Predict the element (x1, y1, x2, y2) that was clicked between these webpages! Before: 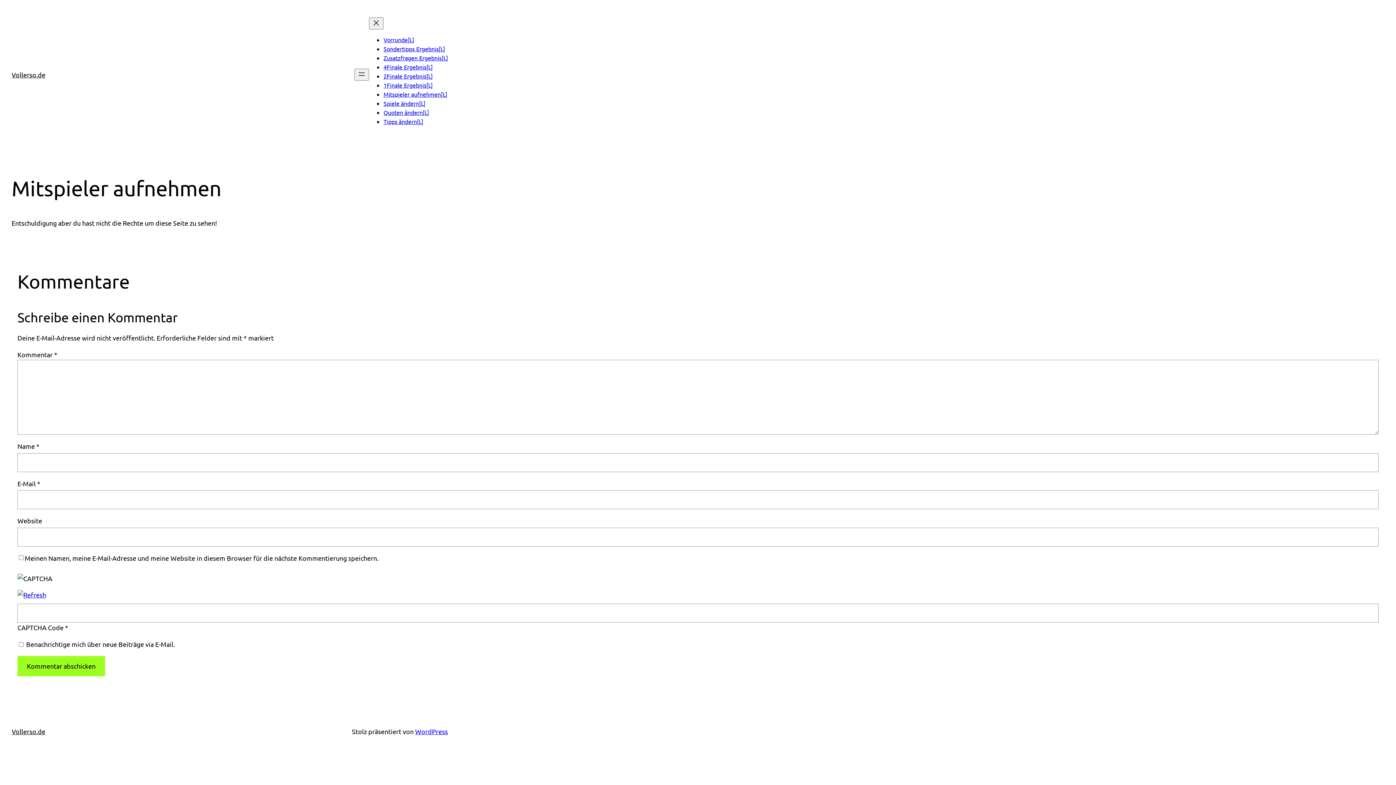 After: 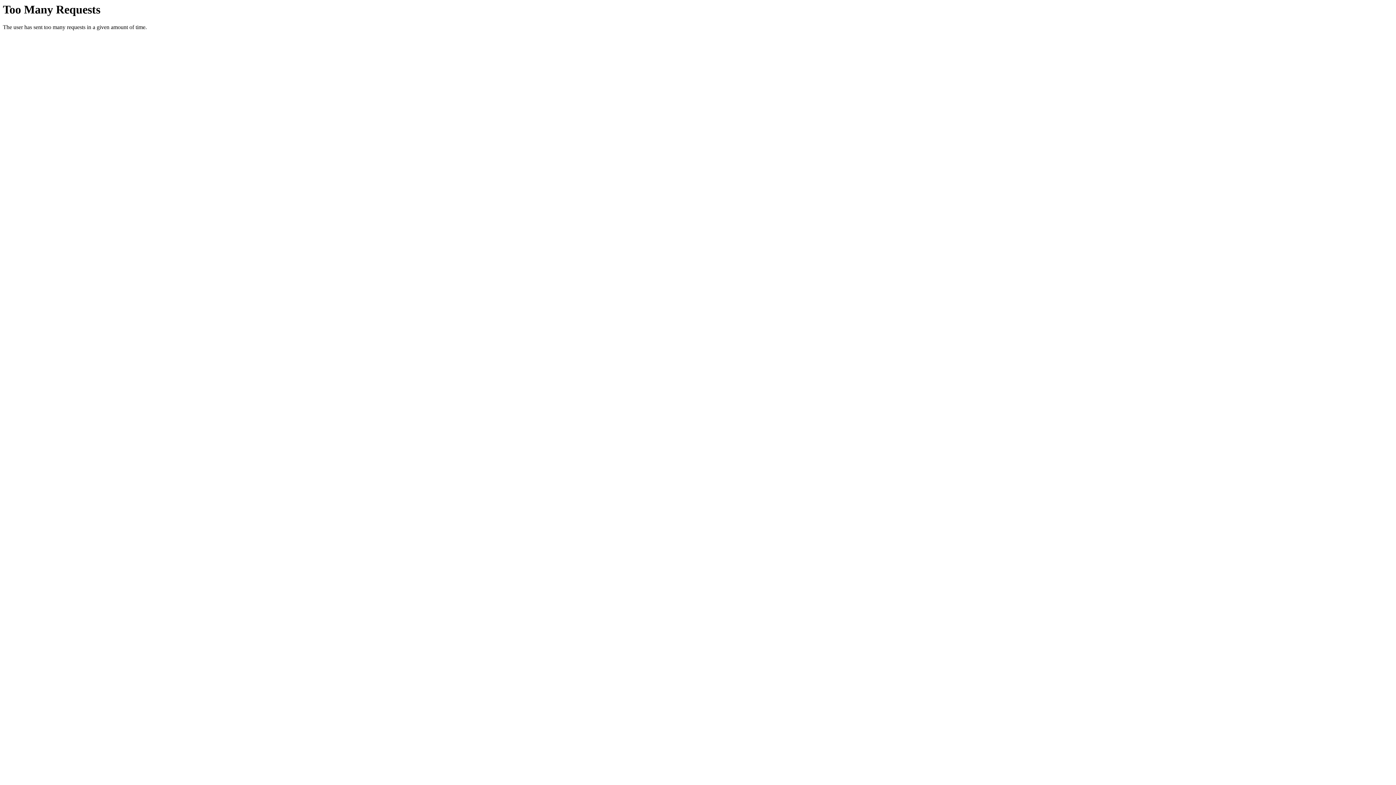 Action: label: Vollerso.de bbox: (11, 70, 45, 78)